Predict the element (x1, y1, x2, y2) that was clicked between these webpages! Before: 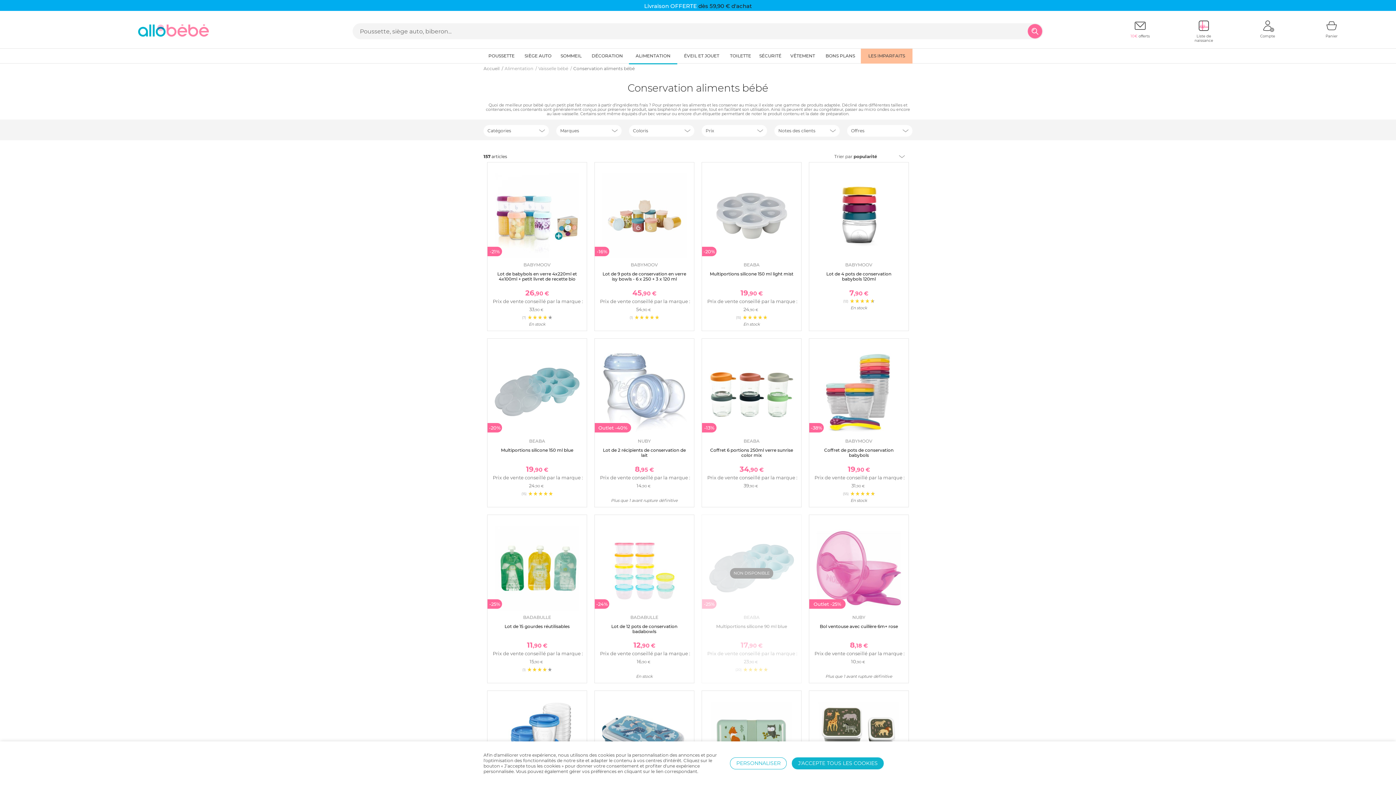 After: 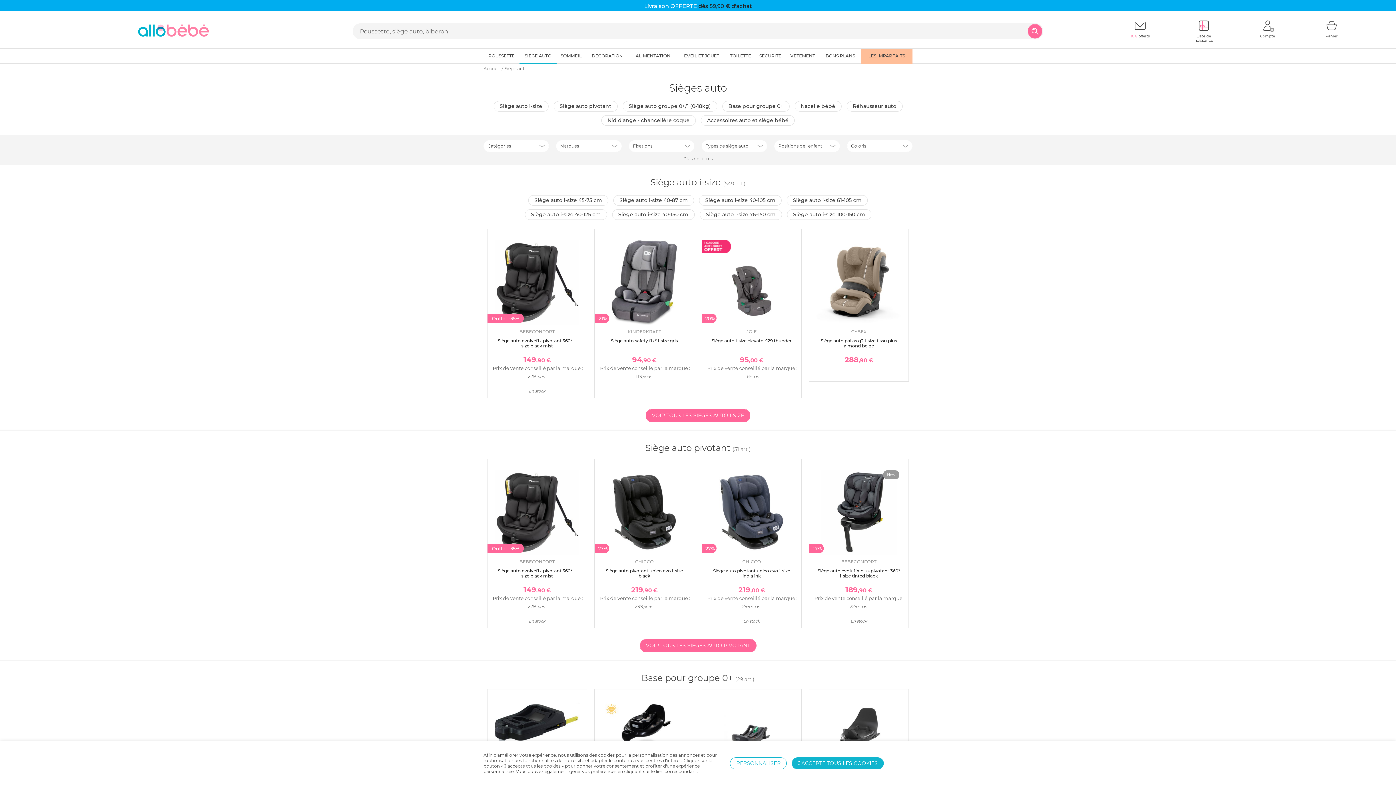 Action: label: SIÈGE AUTO bbox: (519, 48, 556, 63)